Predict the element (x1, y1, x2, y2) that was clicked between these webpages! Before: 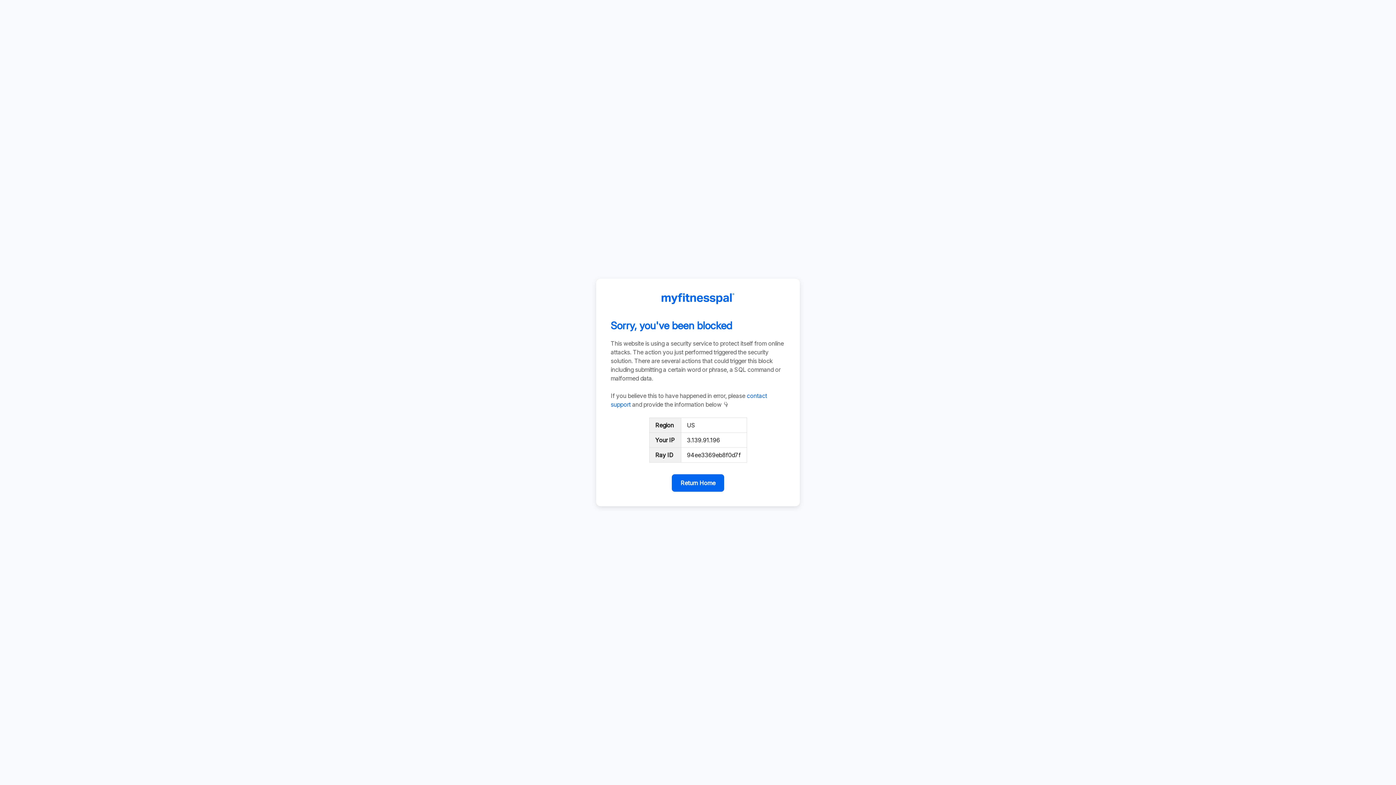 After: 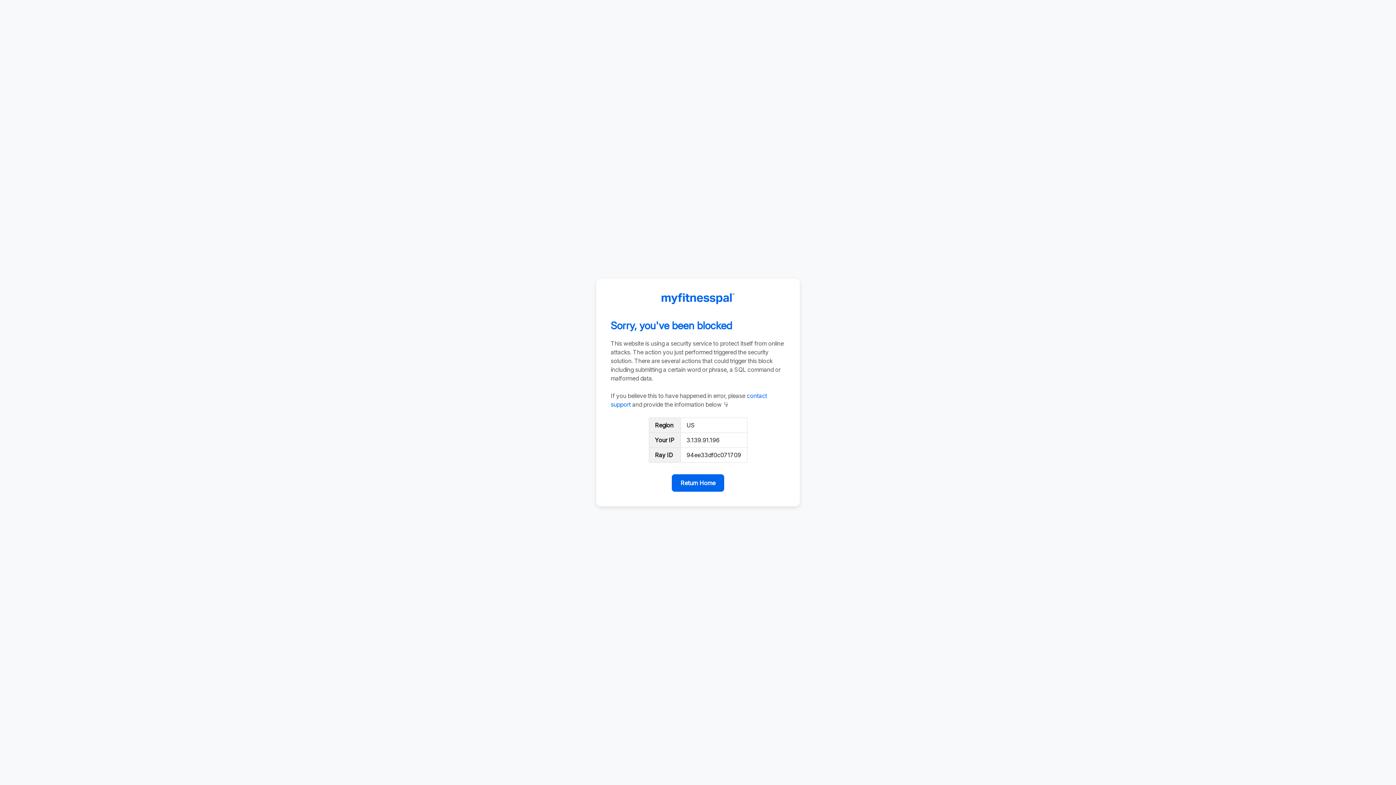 Action: label: Return Home bbox: (672, 474, 724, 492)